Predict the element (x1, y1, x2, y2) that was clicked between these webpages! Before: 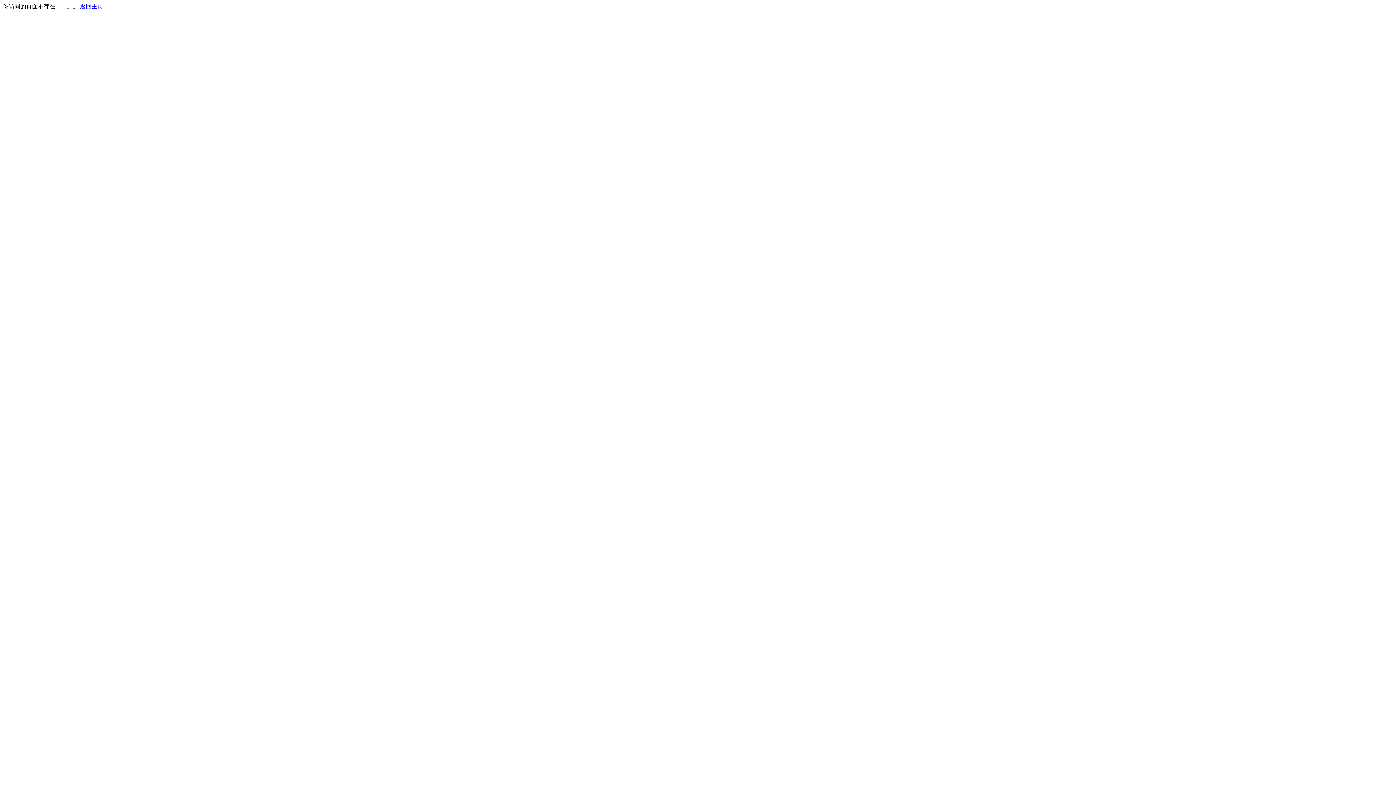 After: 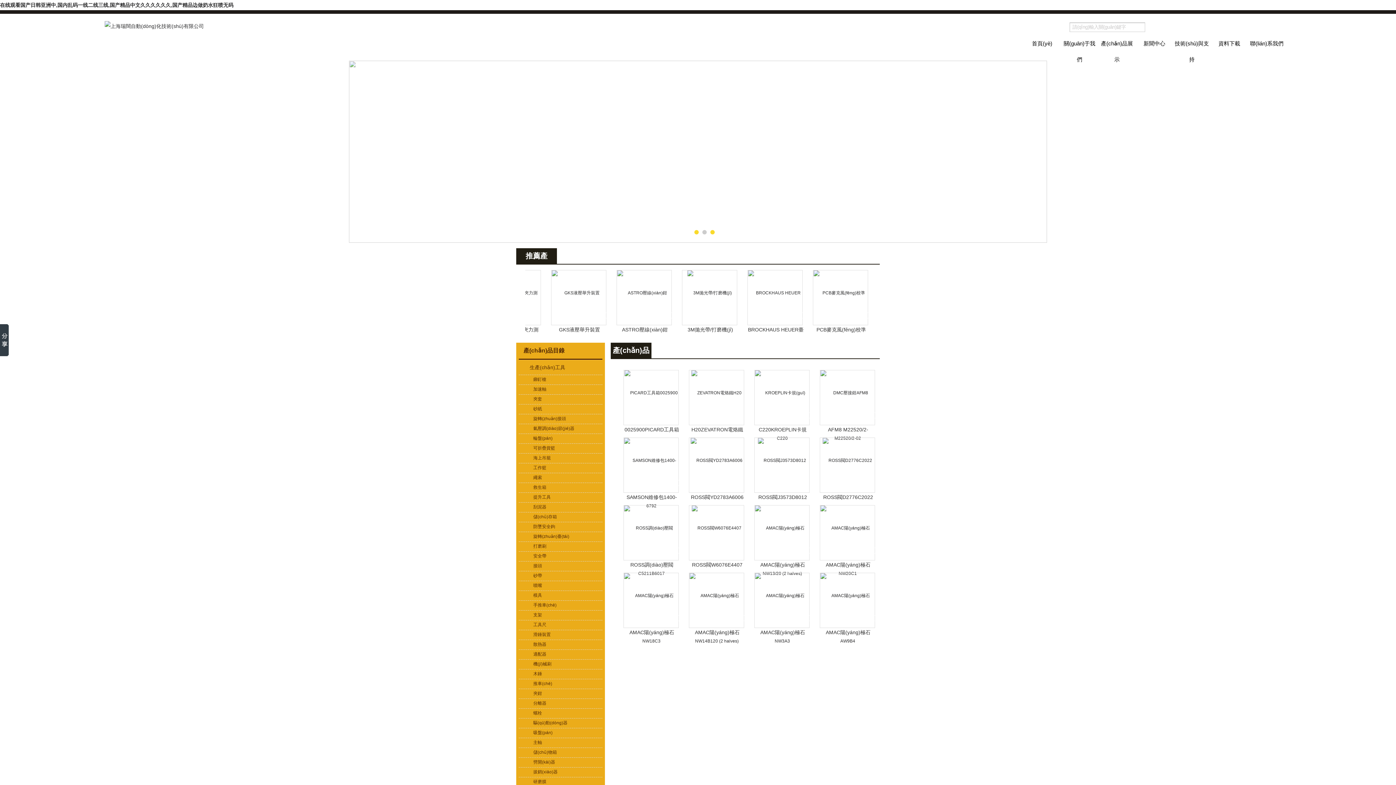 Action: bbox: (80, 3, 103, 9) label: 返回主页